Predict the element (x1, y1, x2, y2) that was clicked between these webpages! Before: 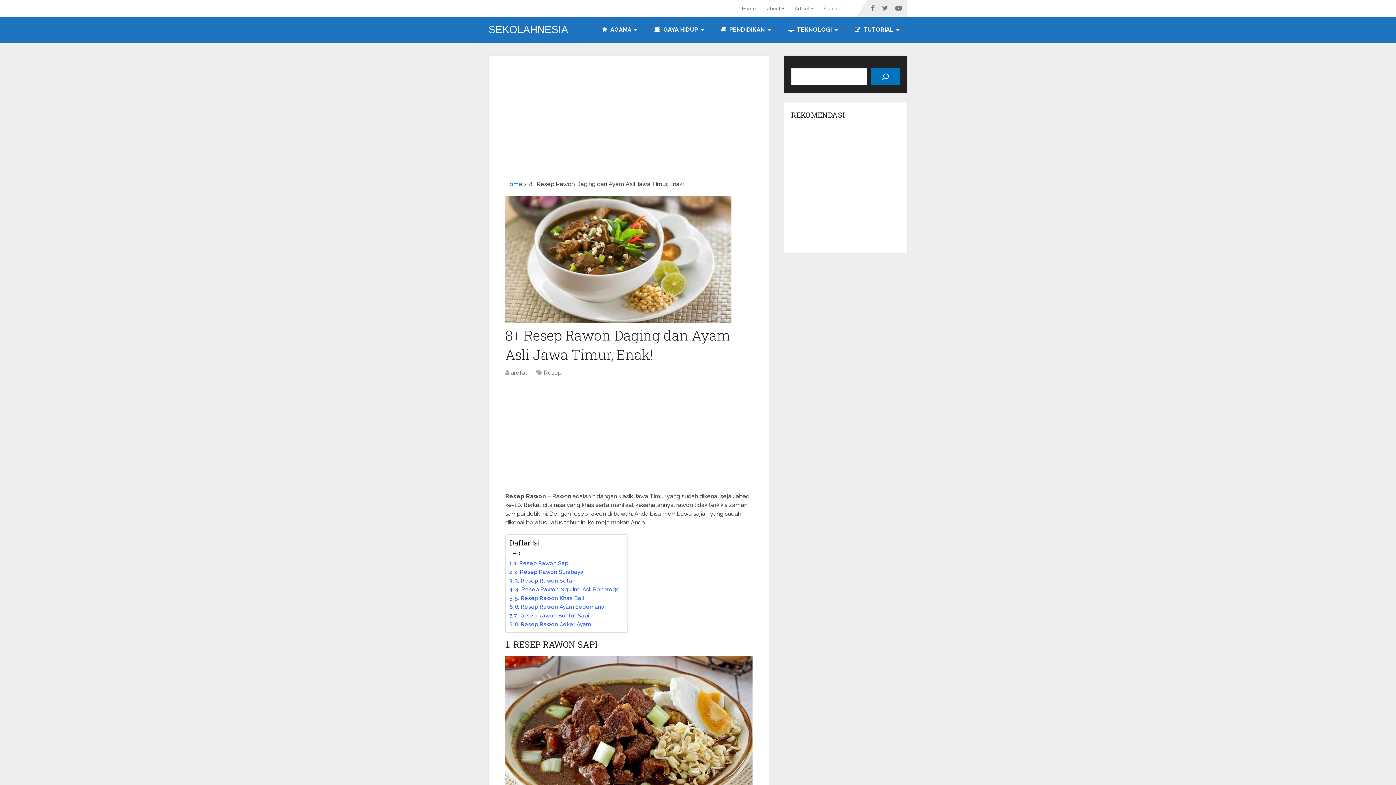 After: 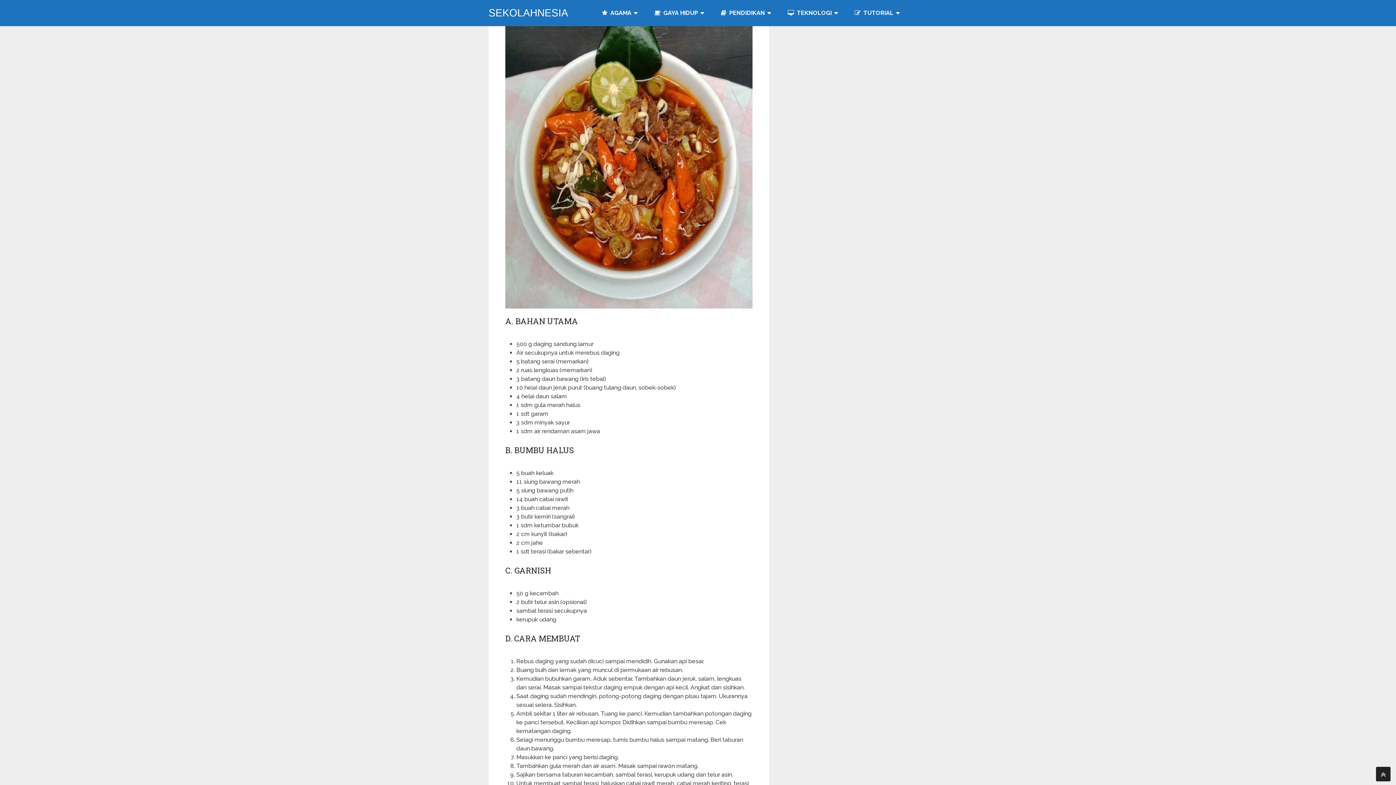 Action: bbox: (509, 576, 575, 585) label: 3. Resep Rawon Setan